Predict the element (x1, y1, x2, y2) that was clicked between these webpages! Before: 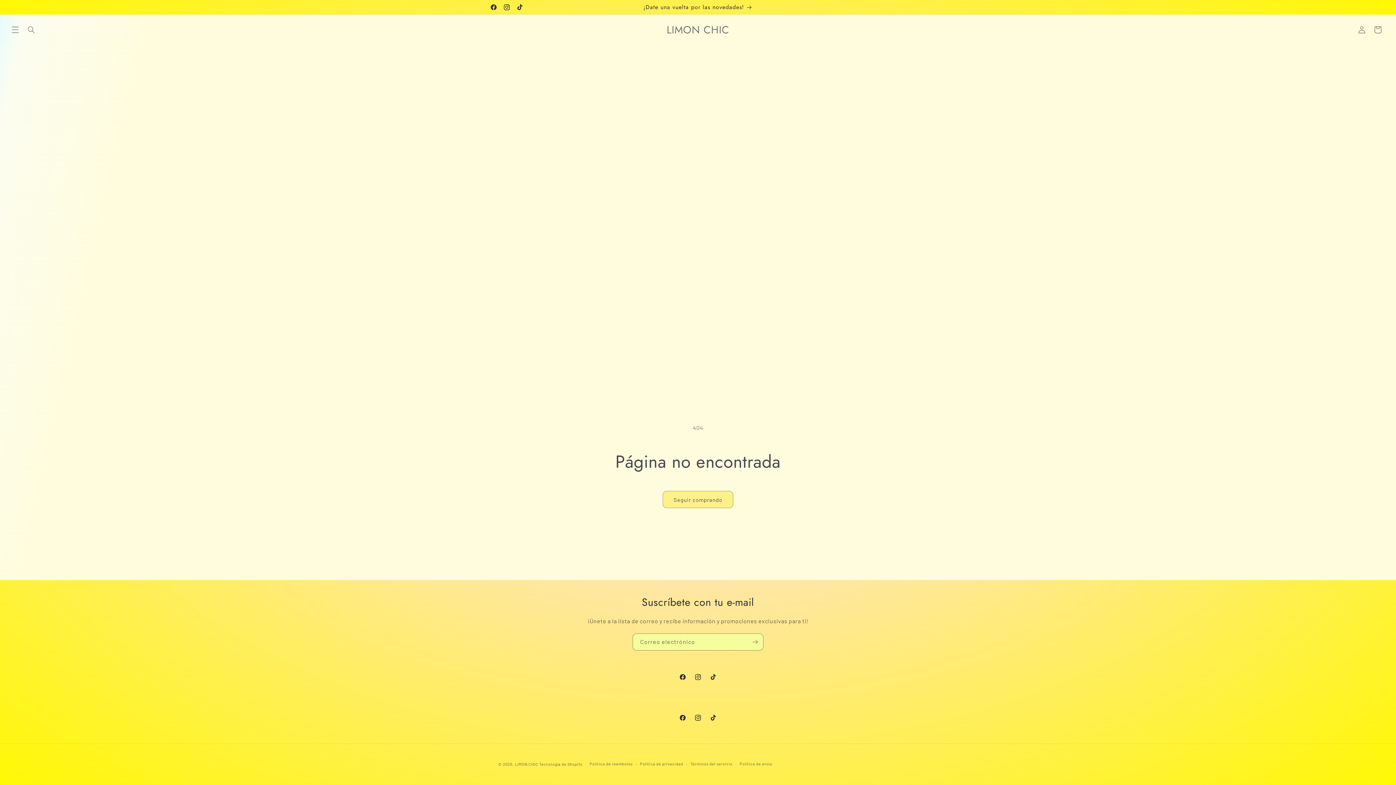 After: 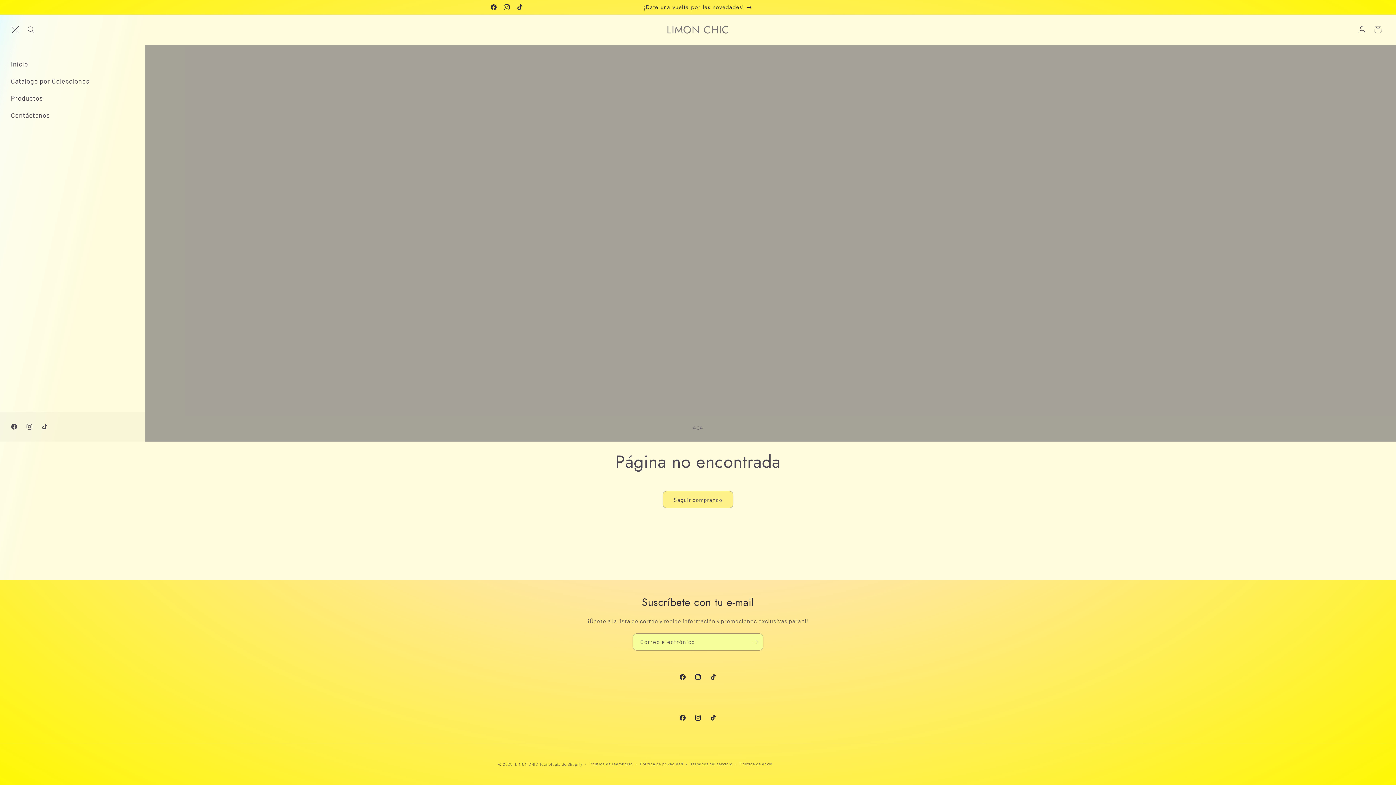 Action: bbox: (7, 21, 23, 37) label: Menú